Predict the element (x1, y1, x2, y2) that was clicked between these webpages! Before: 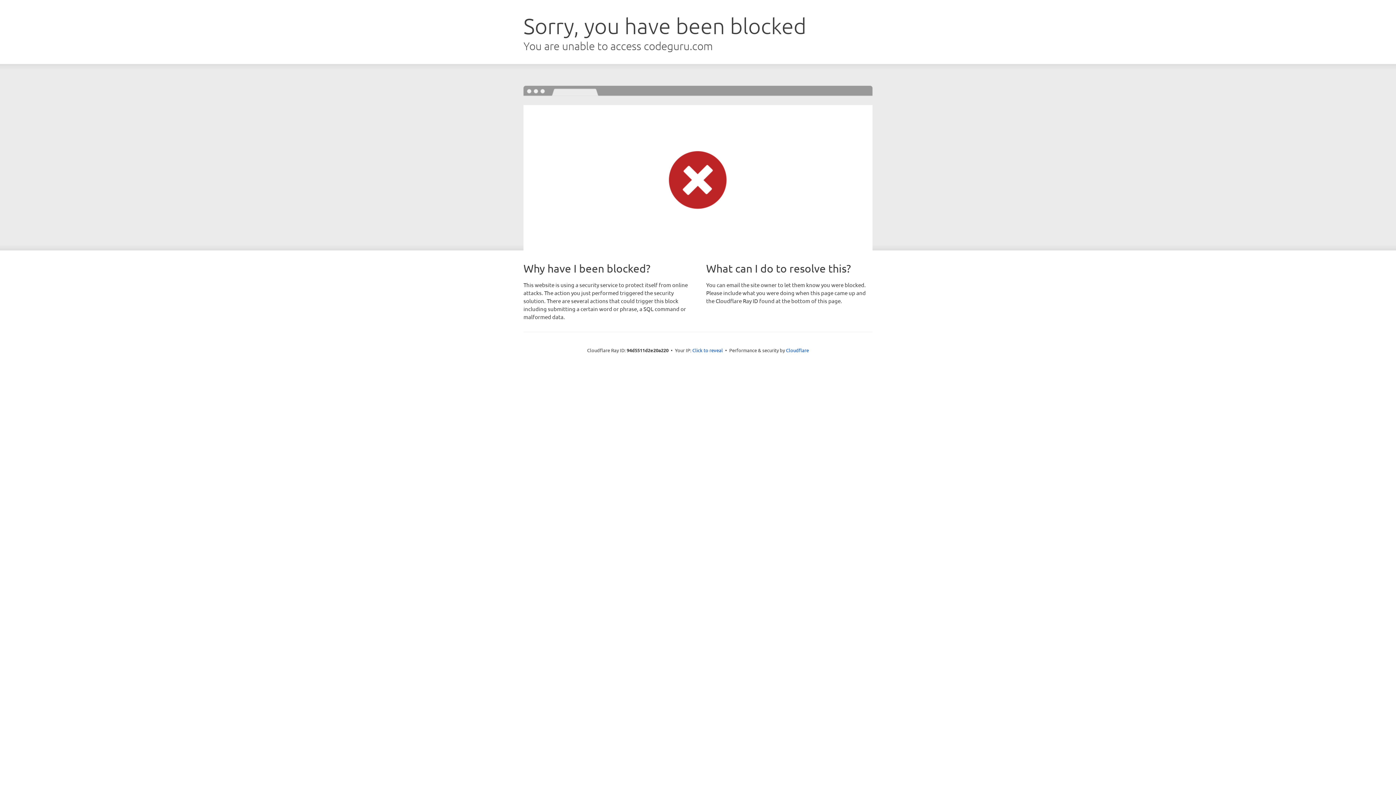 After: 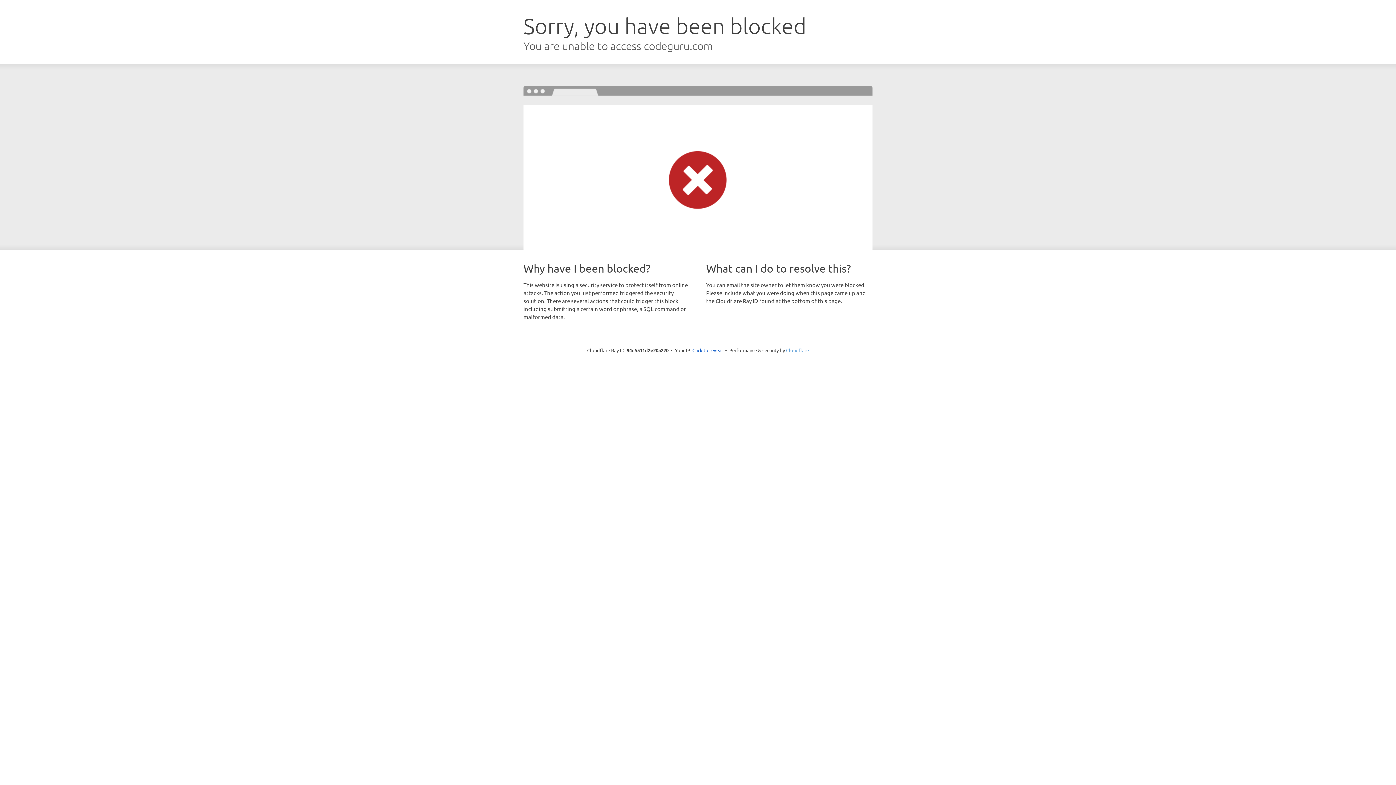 Action: bbox: (786, 347, 809, 353) label: Cloudflare